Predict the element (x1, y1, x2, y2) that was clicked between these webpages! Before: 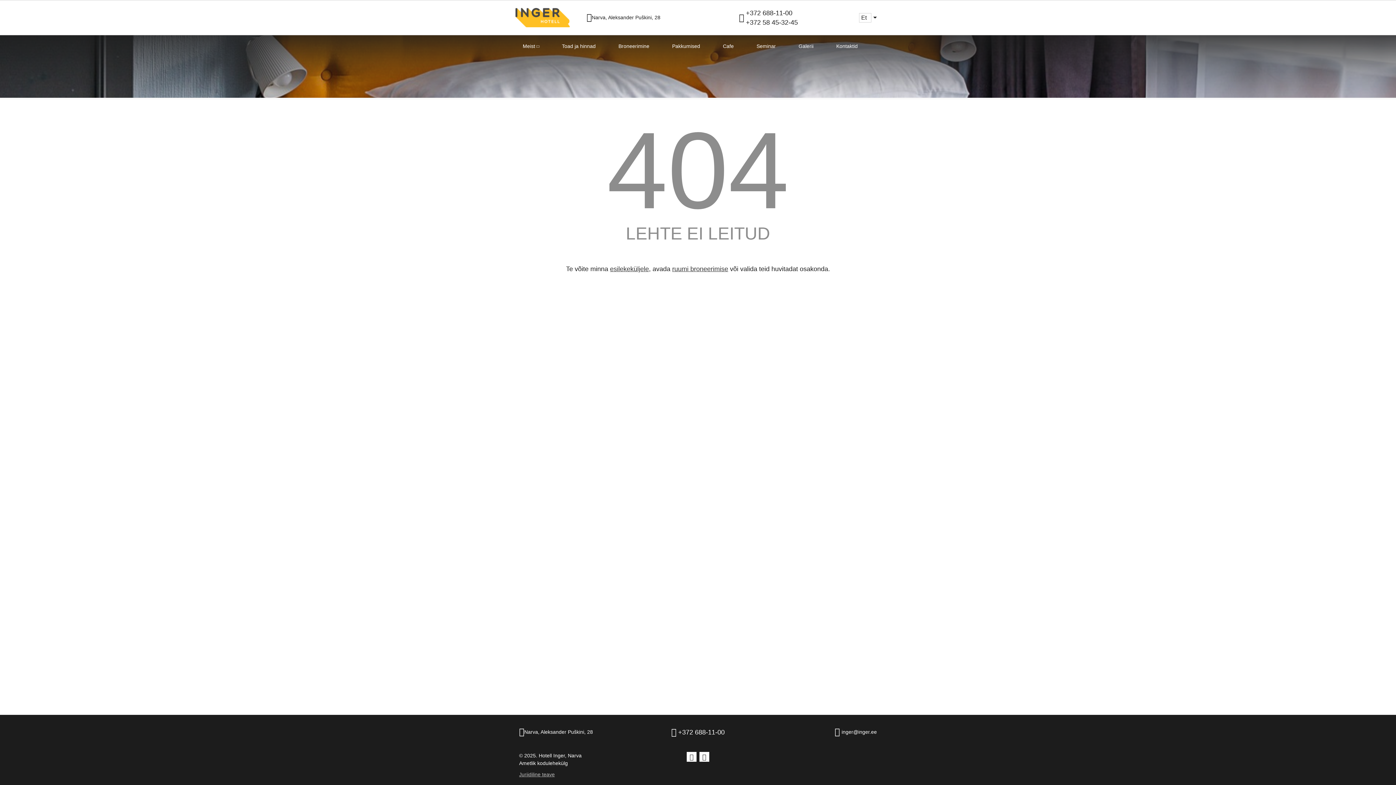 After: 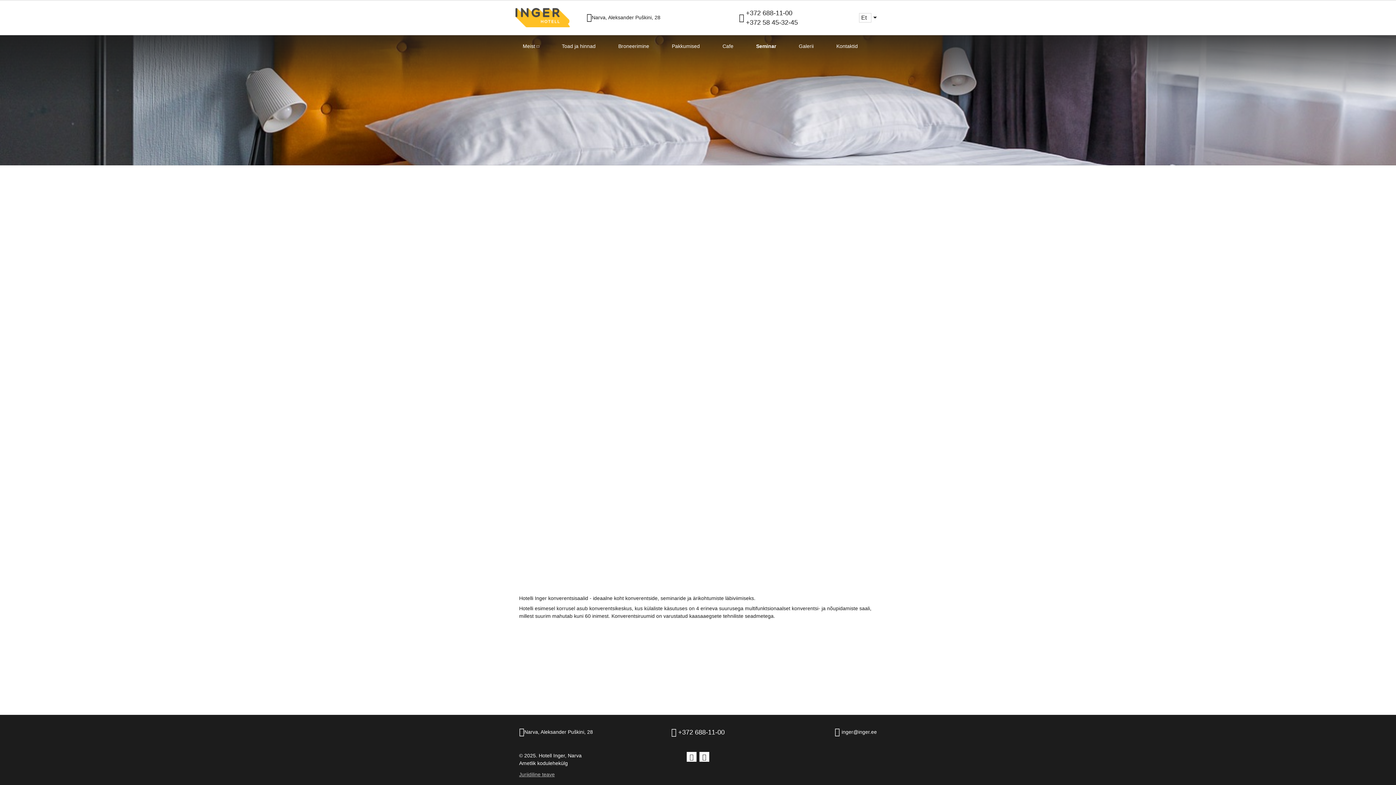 Action: bbox: (756, 43, 776, 49) label: Seminar